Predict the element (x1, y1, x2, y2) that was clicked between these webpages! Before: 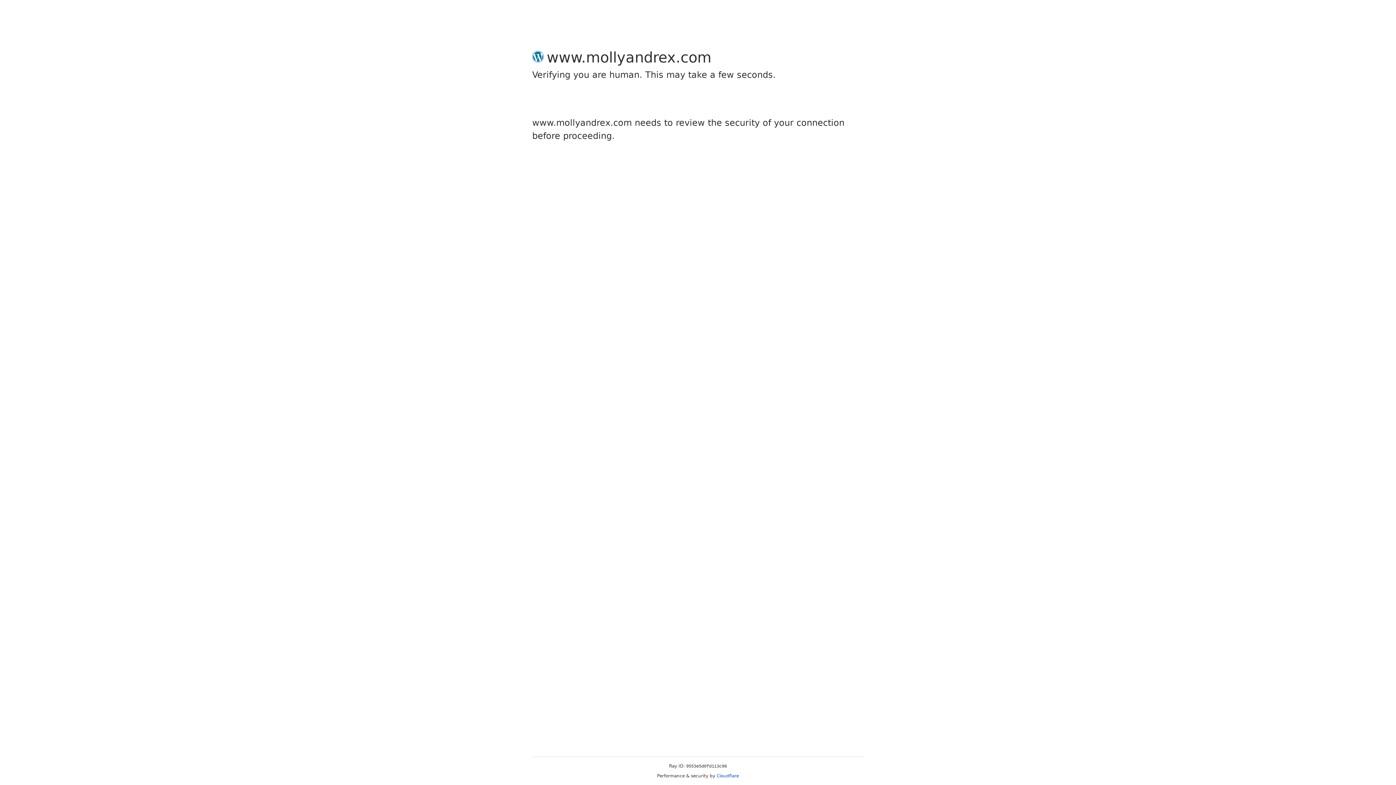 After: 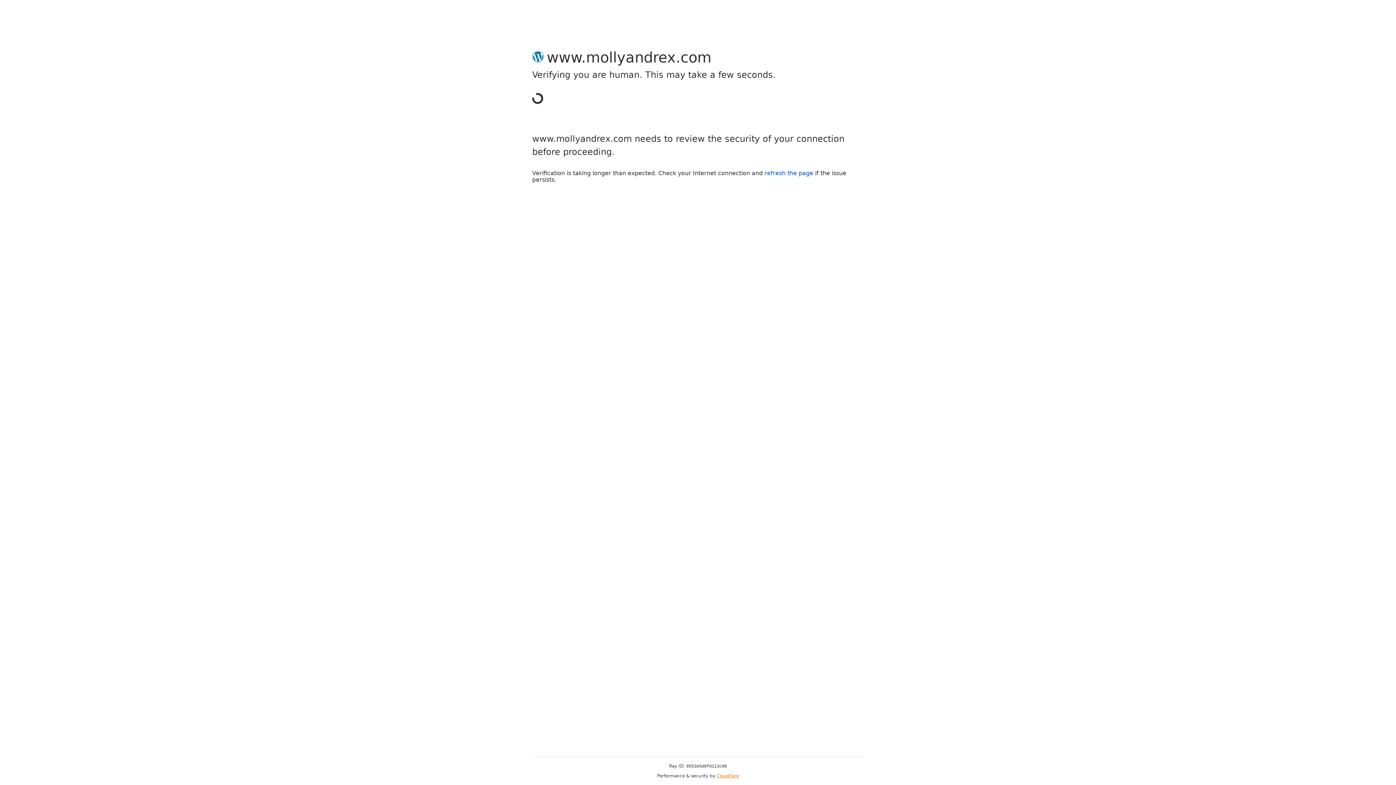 Action: bbox: (716, 773, 739, 778) label: Cloudflare